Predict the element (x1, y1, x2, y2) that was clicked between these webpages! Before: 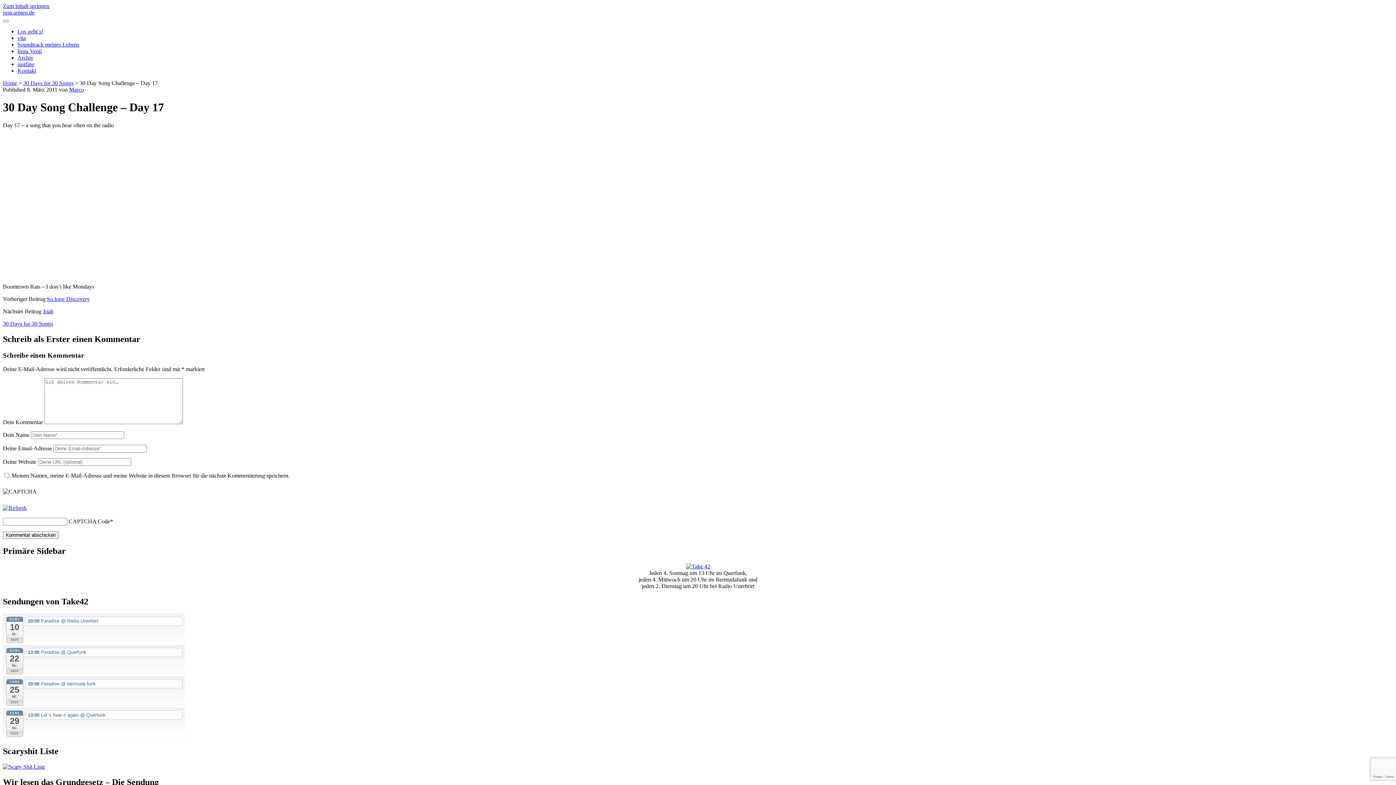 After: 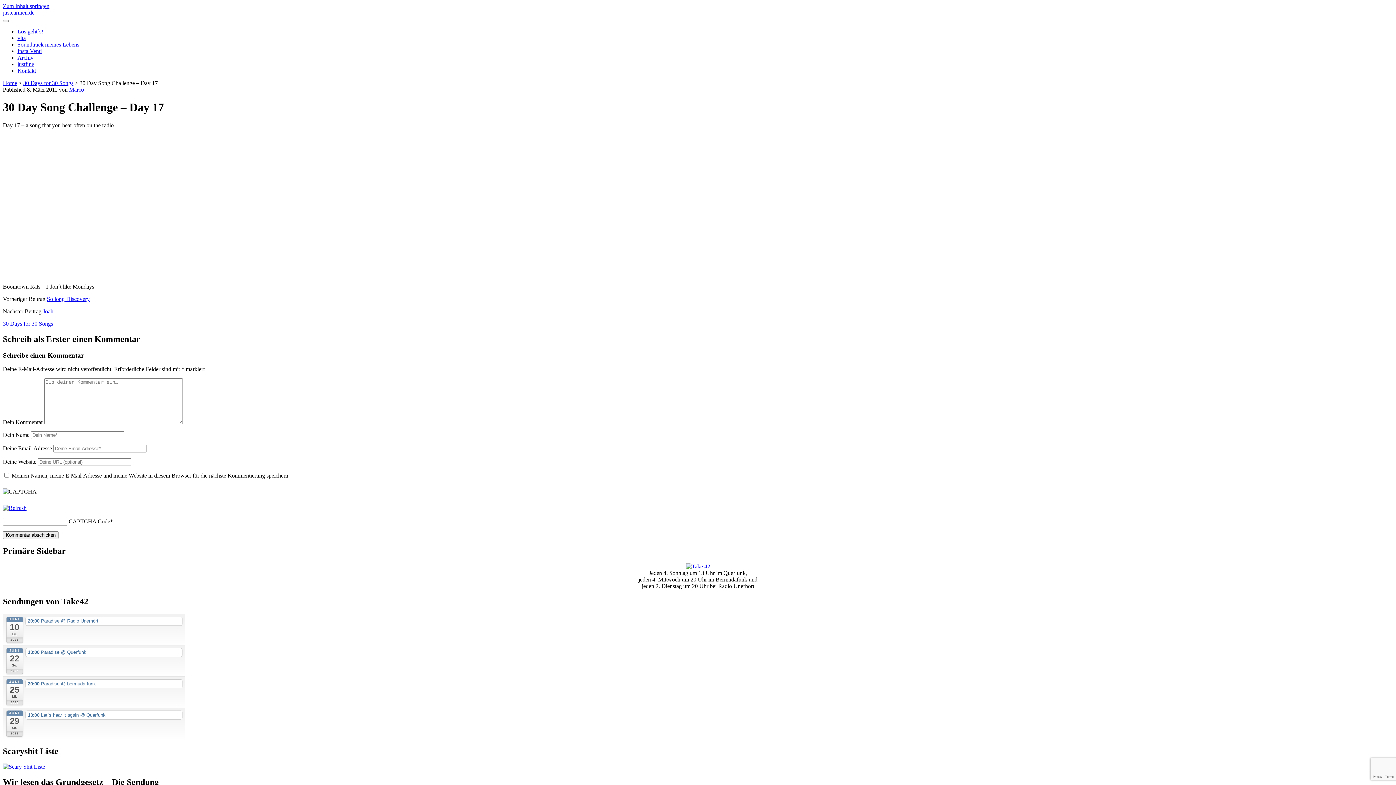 Action: bbox: (2, 763, 45, 770)